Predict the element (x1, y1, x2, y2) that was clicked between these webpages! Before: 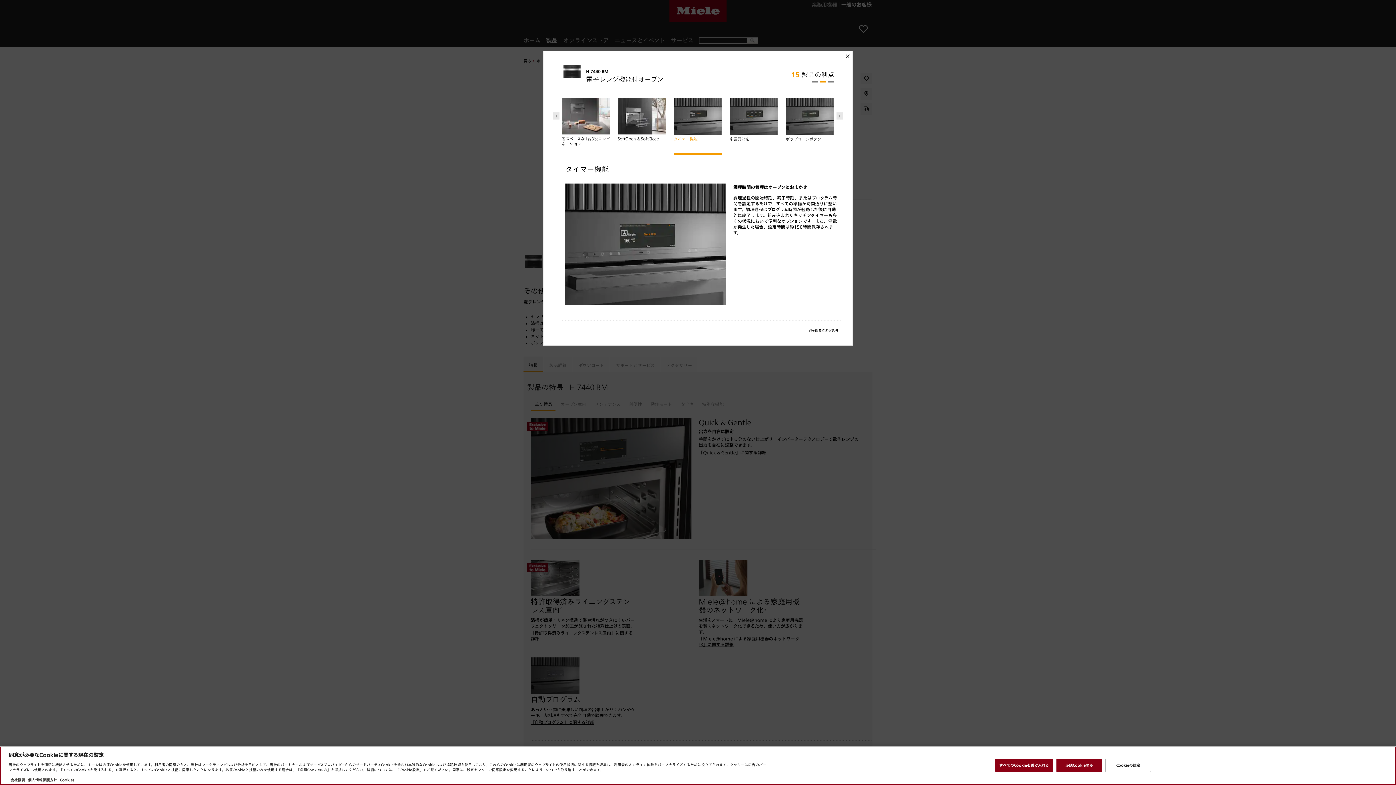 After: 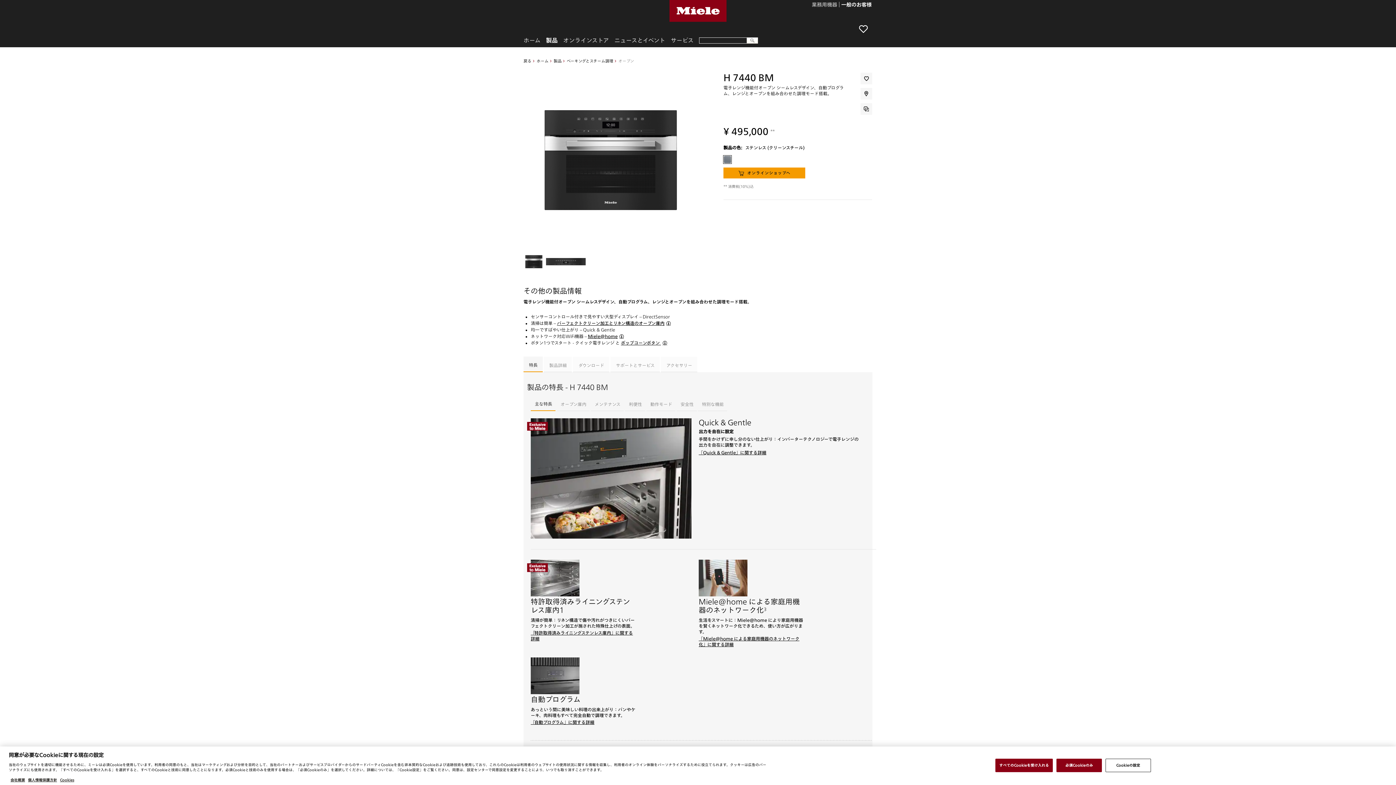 Action: bbox: (845, 53, 856, 64) label: schliessen